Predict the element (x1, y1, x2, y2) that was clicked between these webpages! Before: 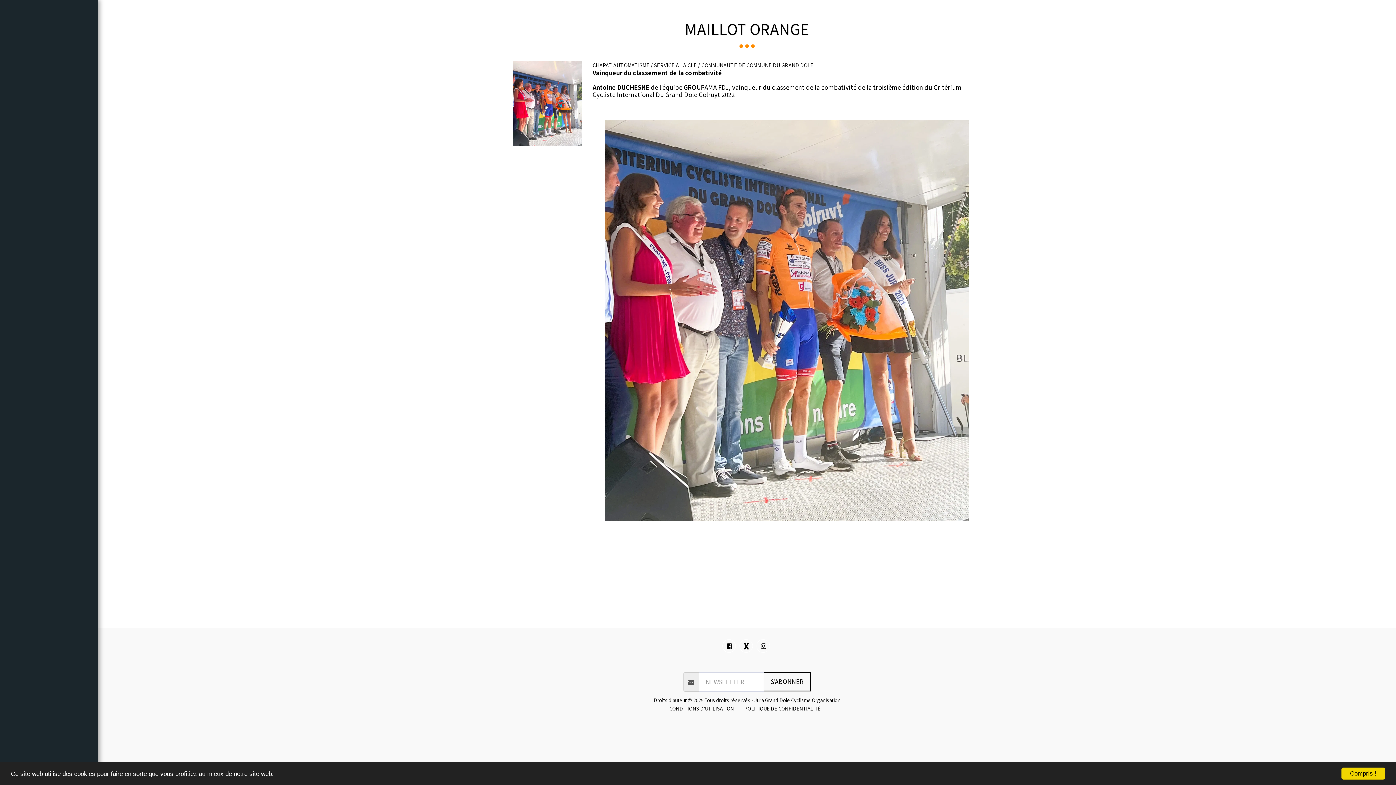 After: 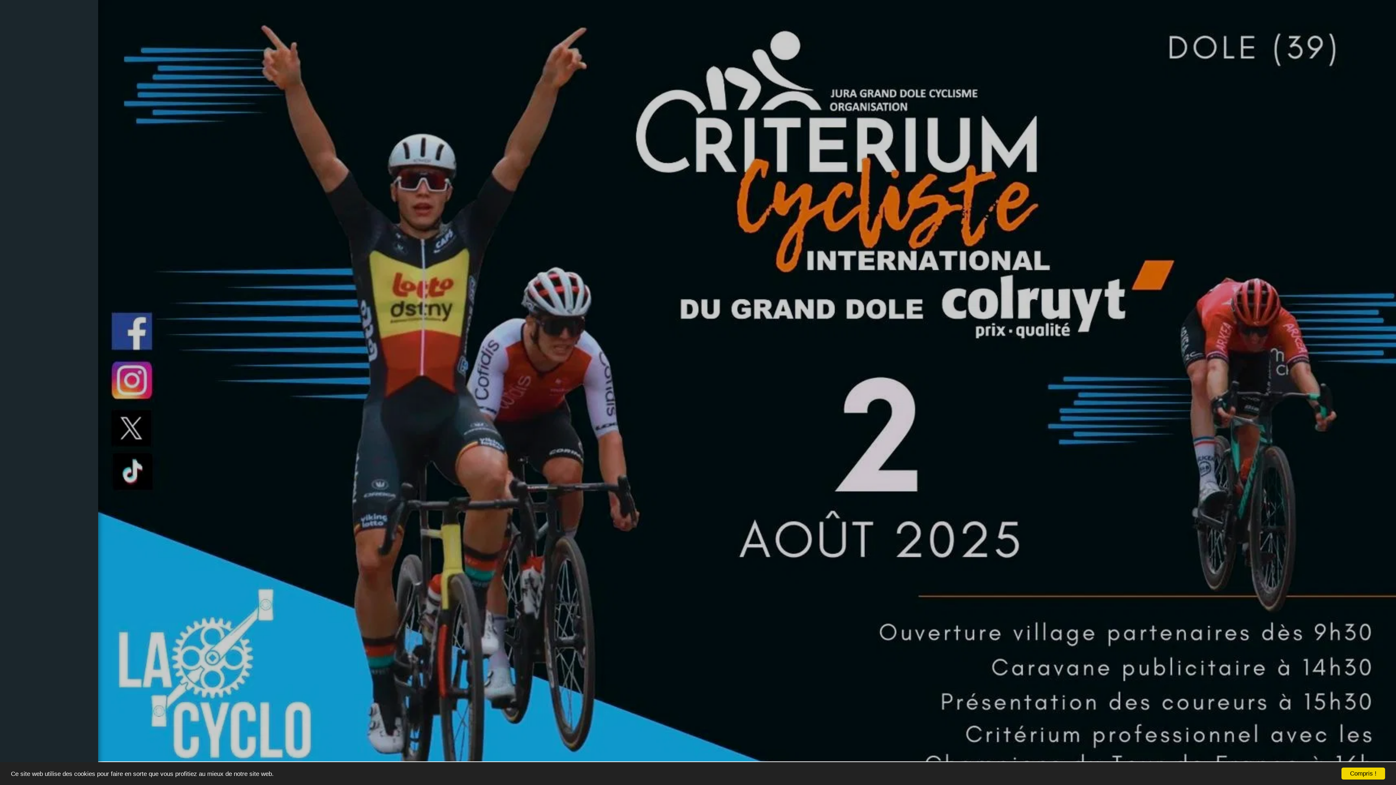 Action: bbox: (30, 76, 67, 89) label: ACCUEIL